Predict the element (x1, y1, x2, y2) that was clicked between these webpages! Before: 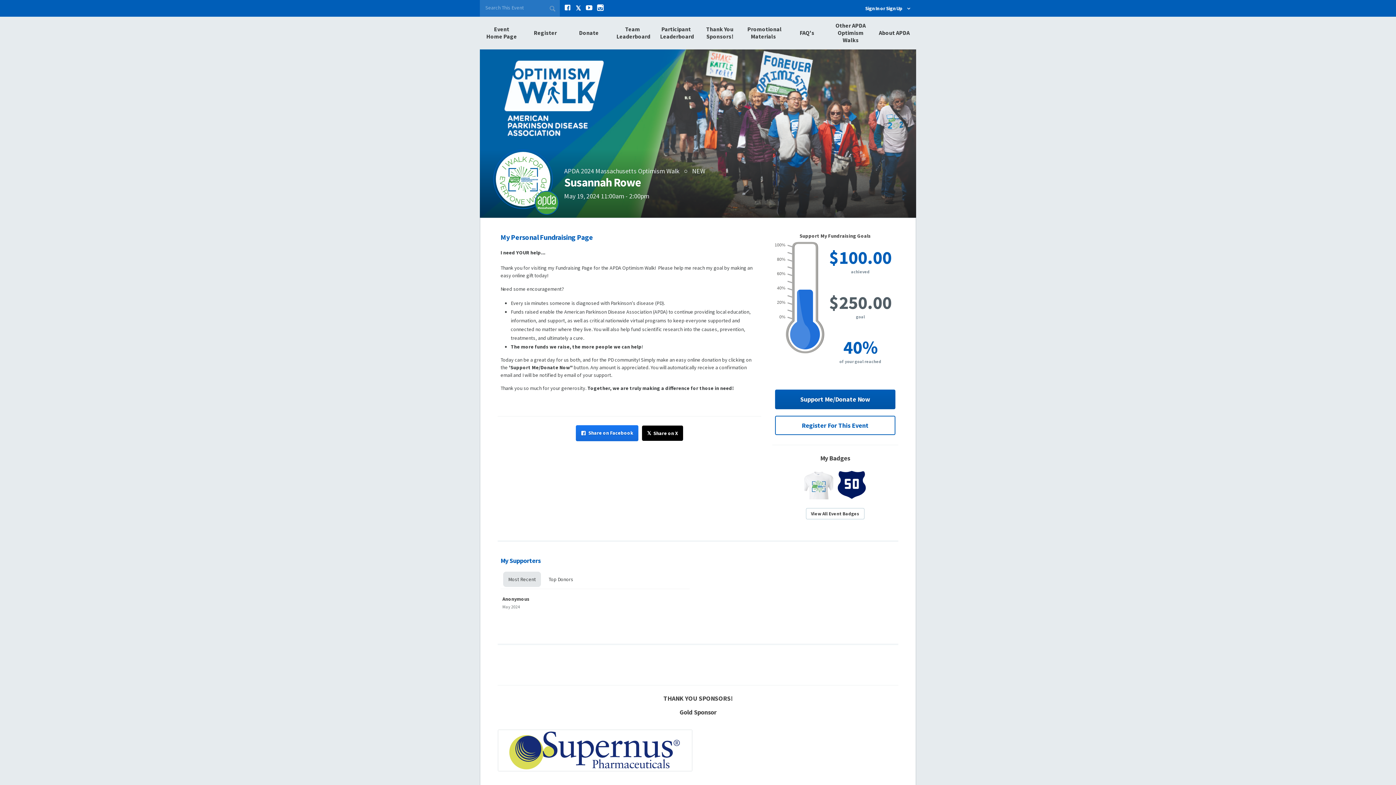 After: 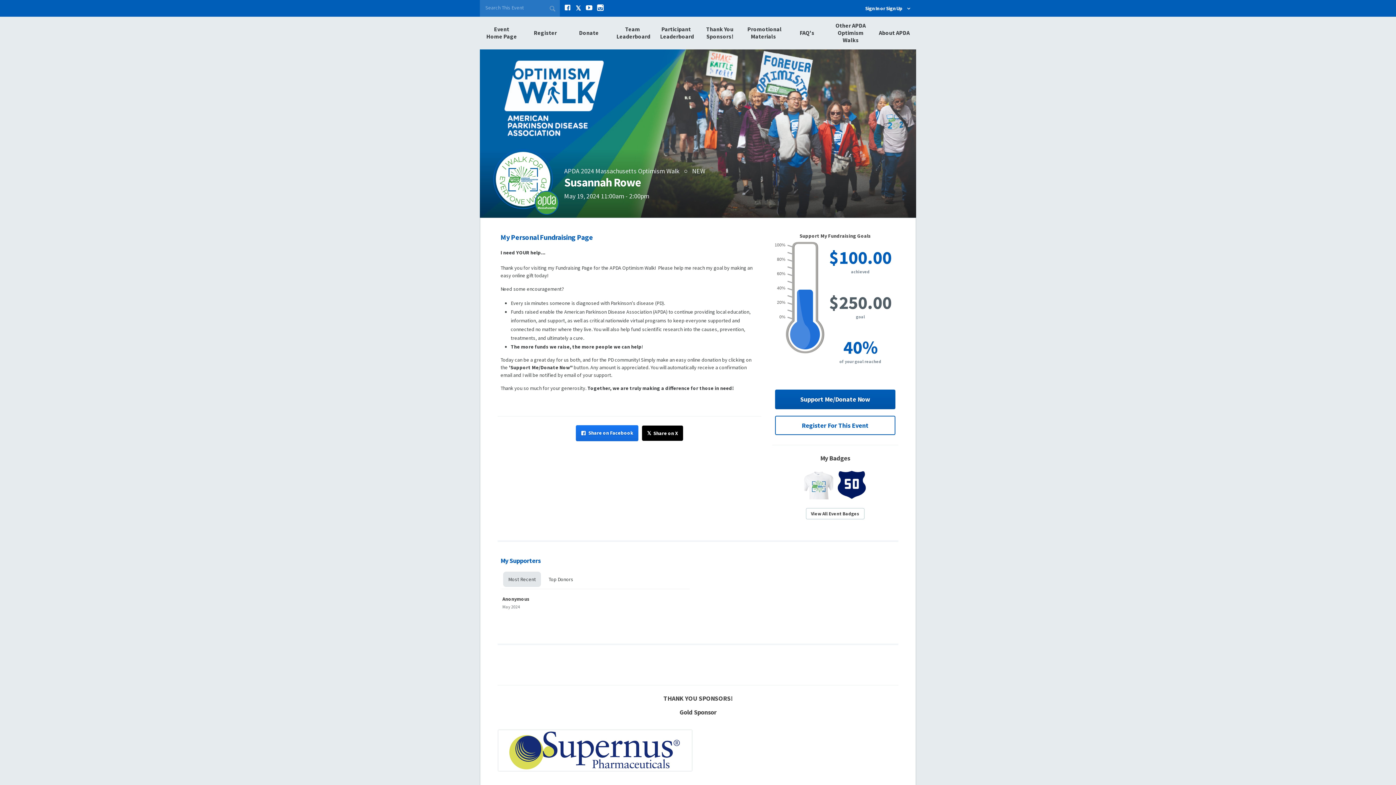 Action: bbox: (785, 23, 829, 42) label: FAQ's